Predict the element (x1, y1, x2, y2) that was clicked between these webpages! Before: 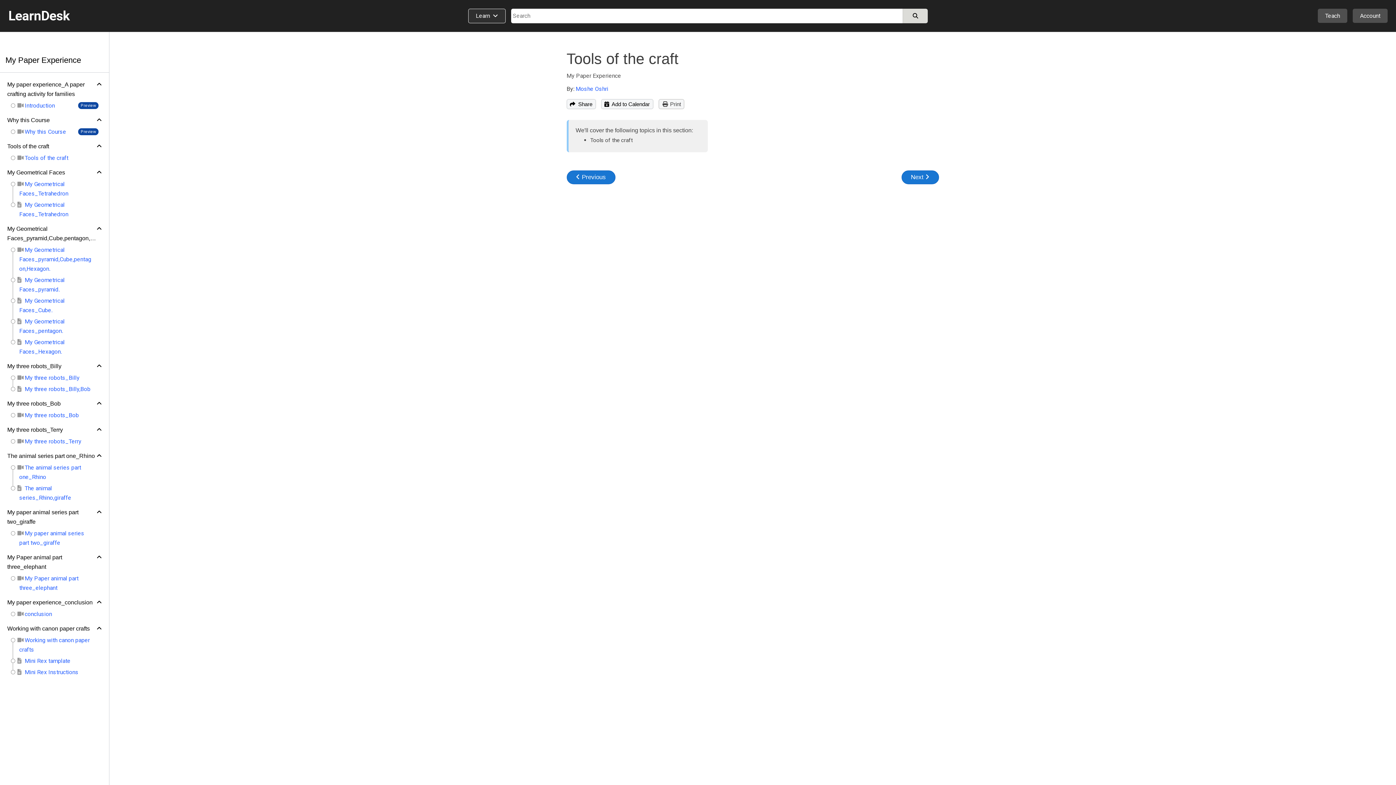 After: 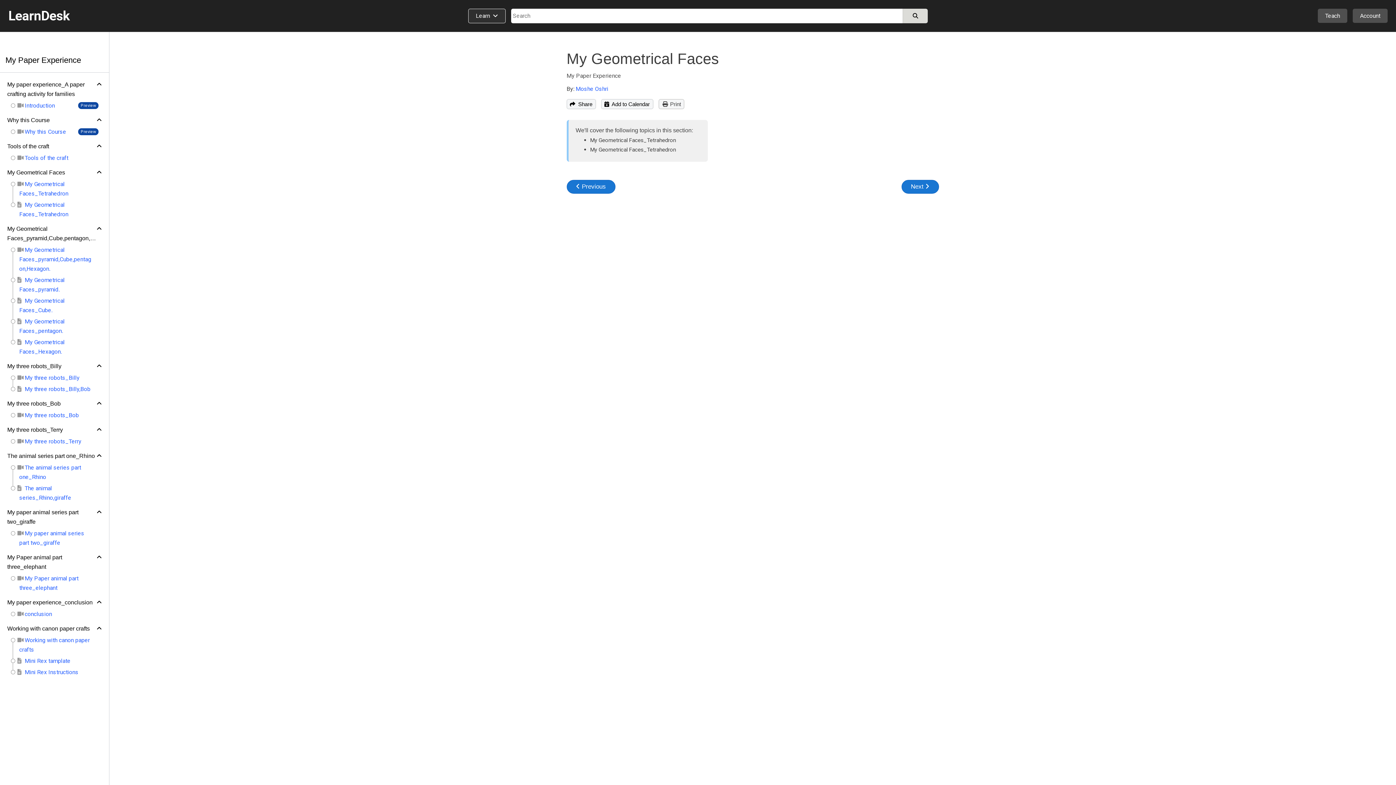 Action: bbox: (7, 168, 96, 177) label: My Geometrical Faces